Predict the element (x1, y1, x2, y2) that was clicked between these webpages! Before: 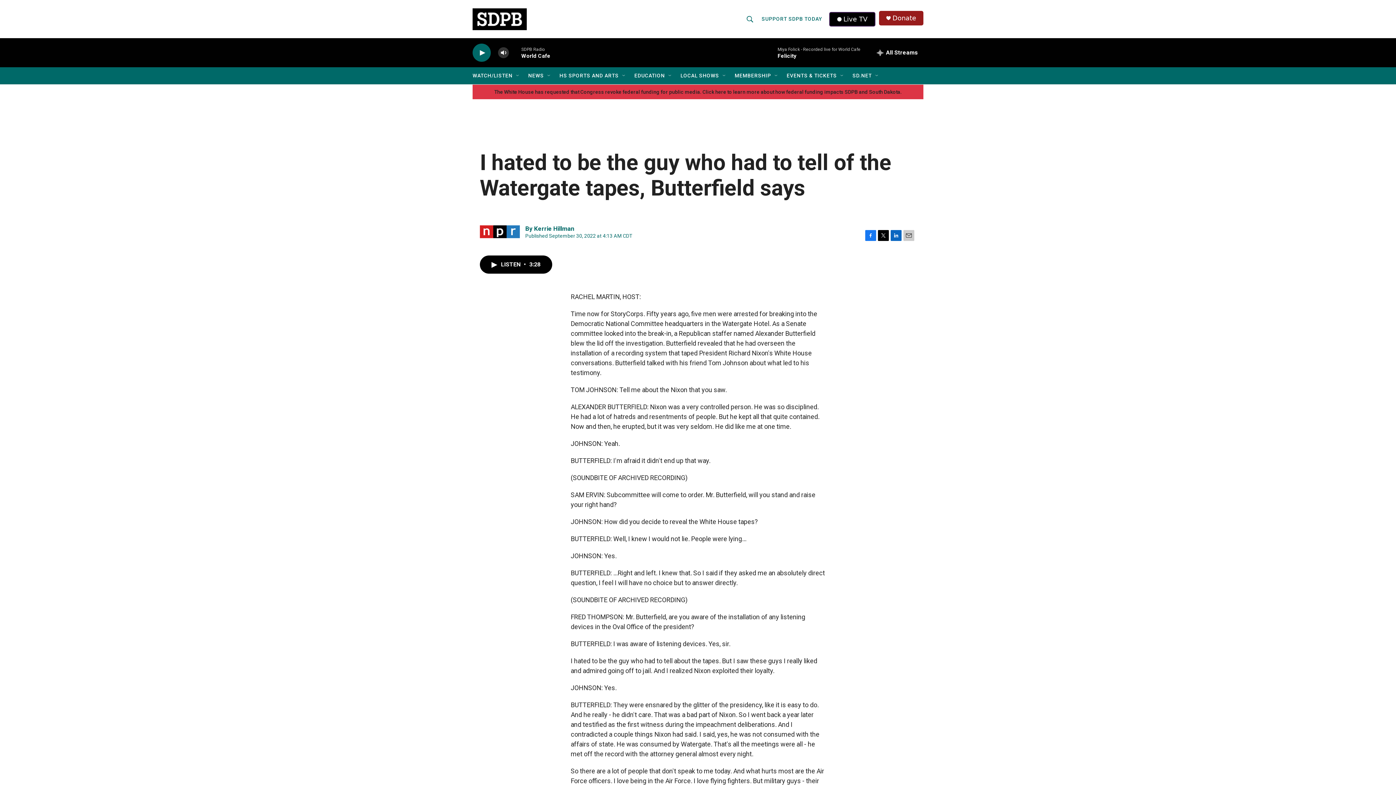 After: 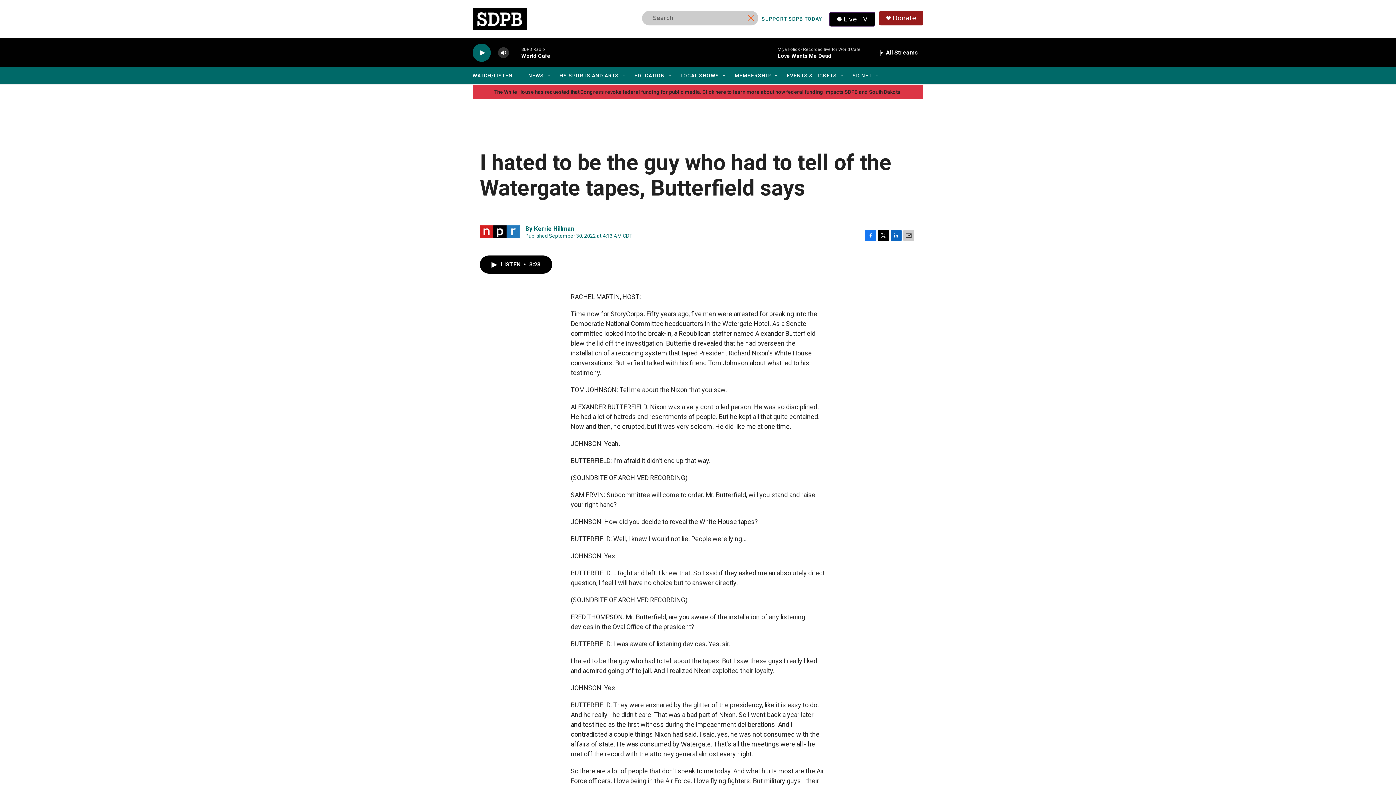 Action: label: header-search-icon bbox: (743, 10, 757, 27)